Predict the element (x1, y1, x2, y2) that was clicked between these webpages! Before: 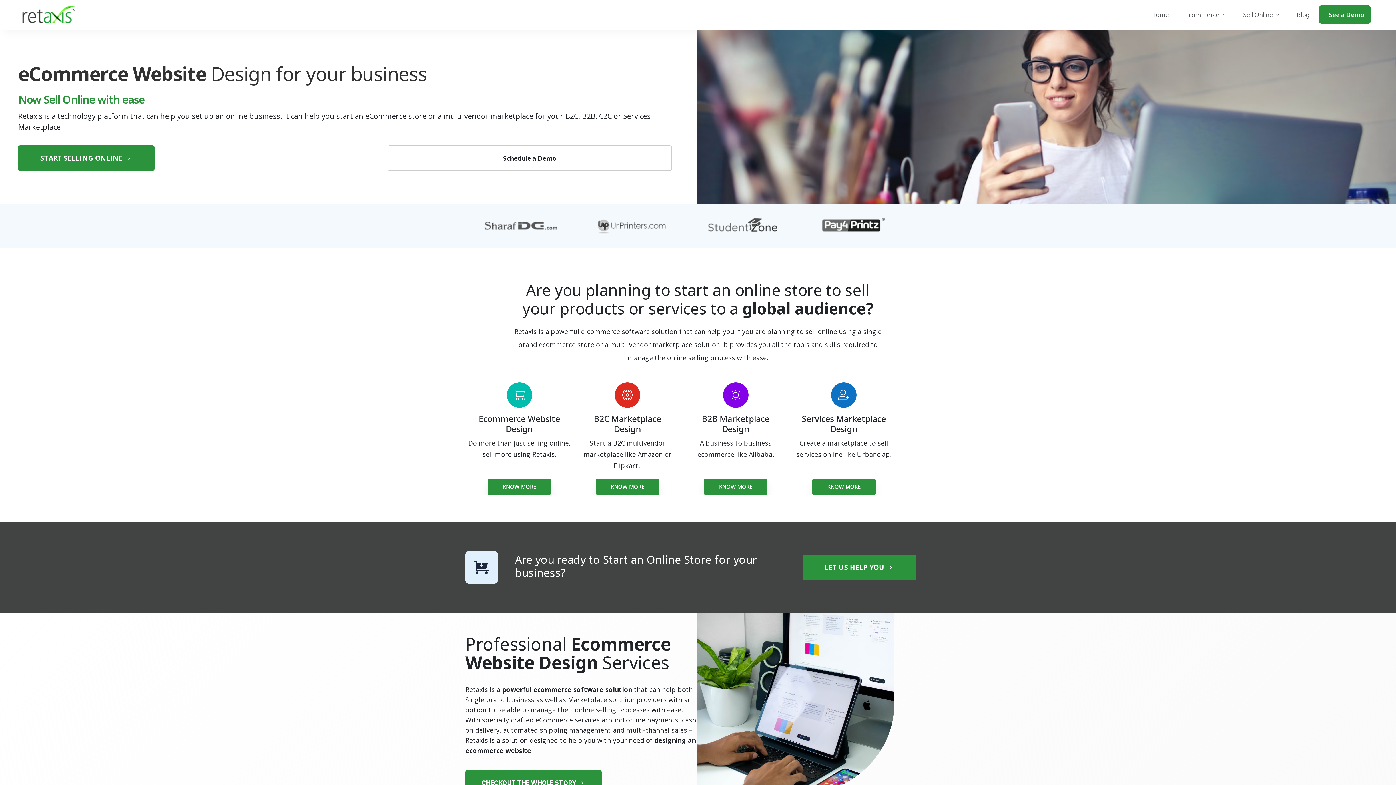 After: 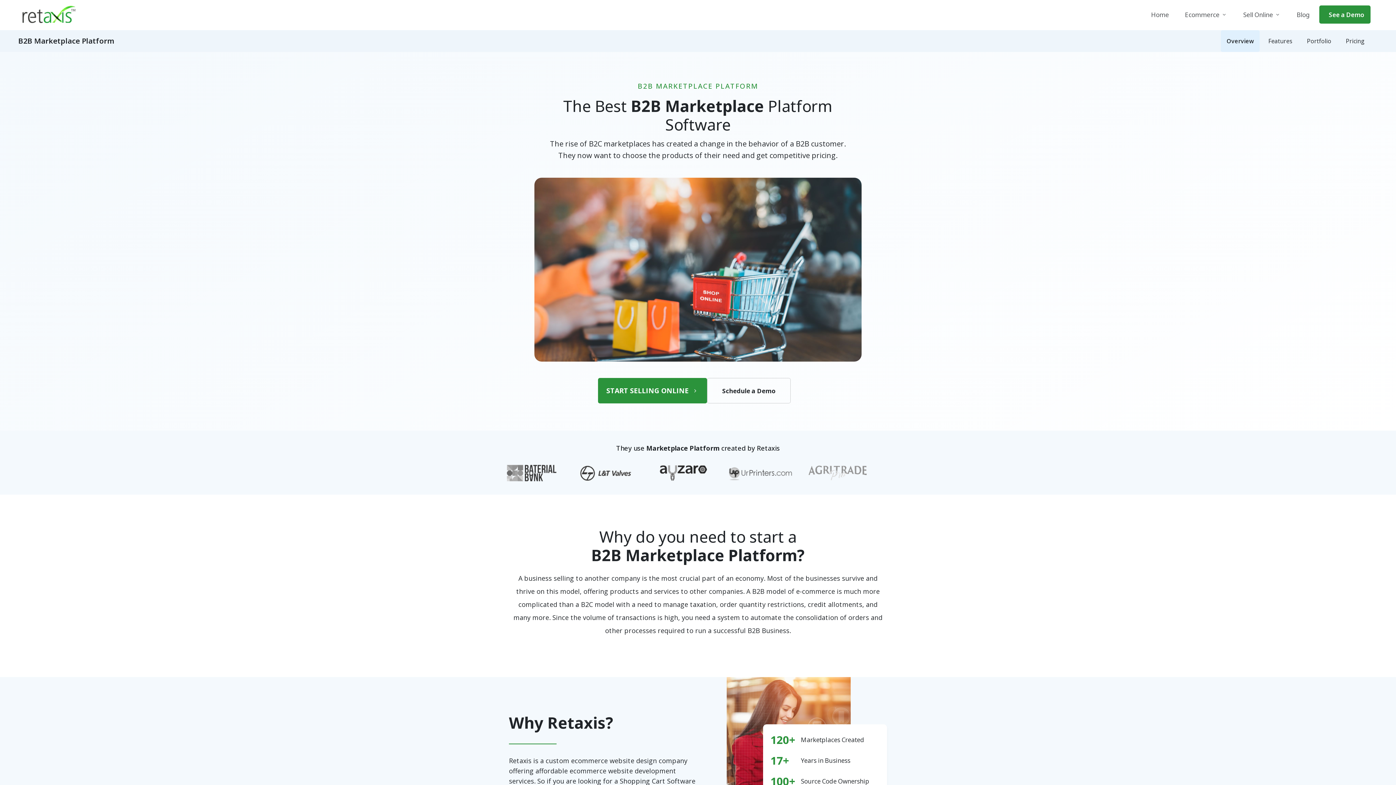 Action: label: KNOW MORE bbox: (704, 478, 767, 495)